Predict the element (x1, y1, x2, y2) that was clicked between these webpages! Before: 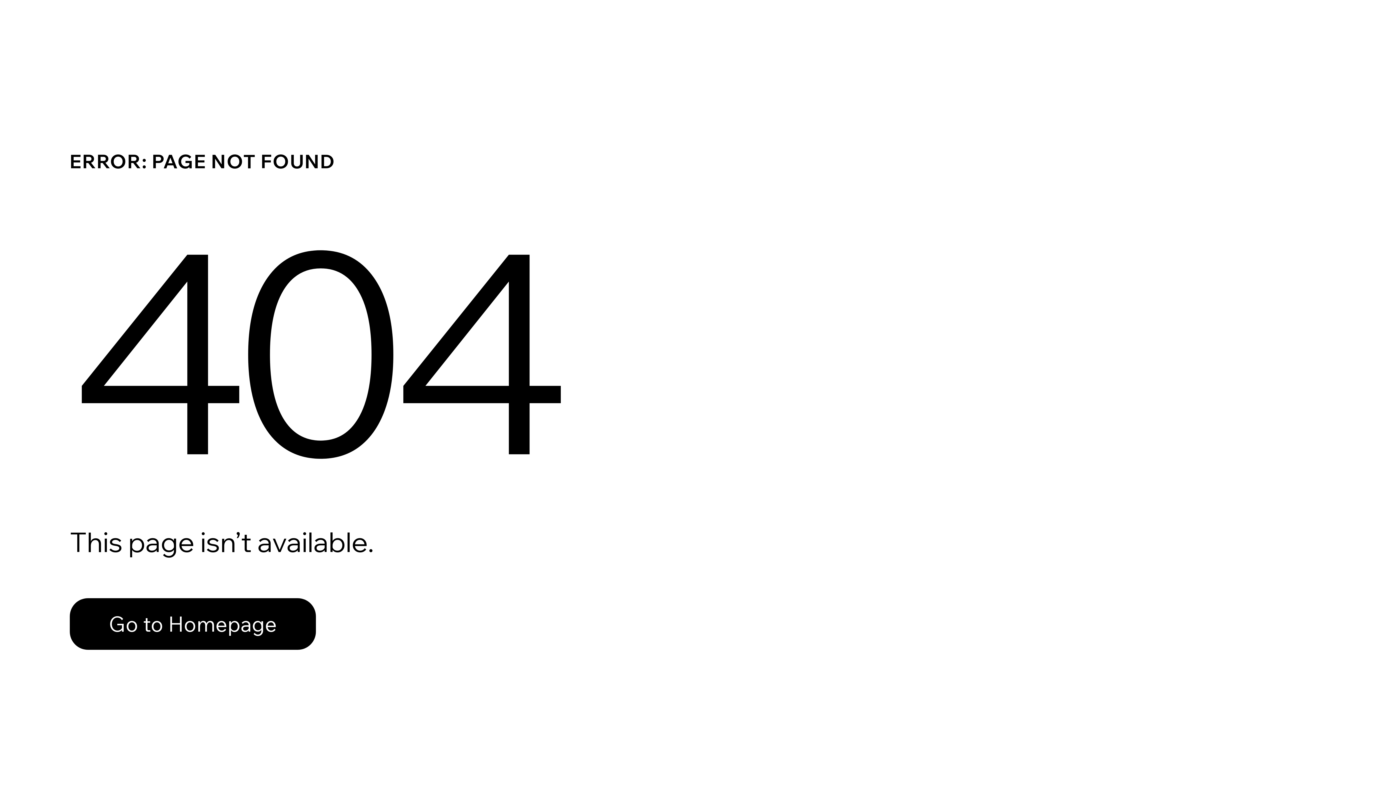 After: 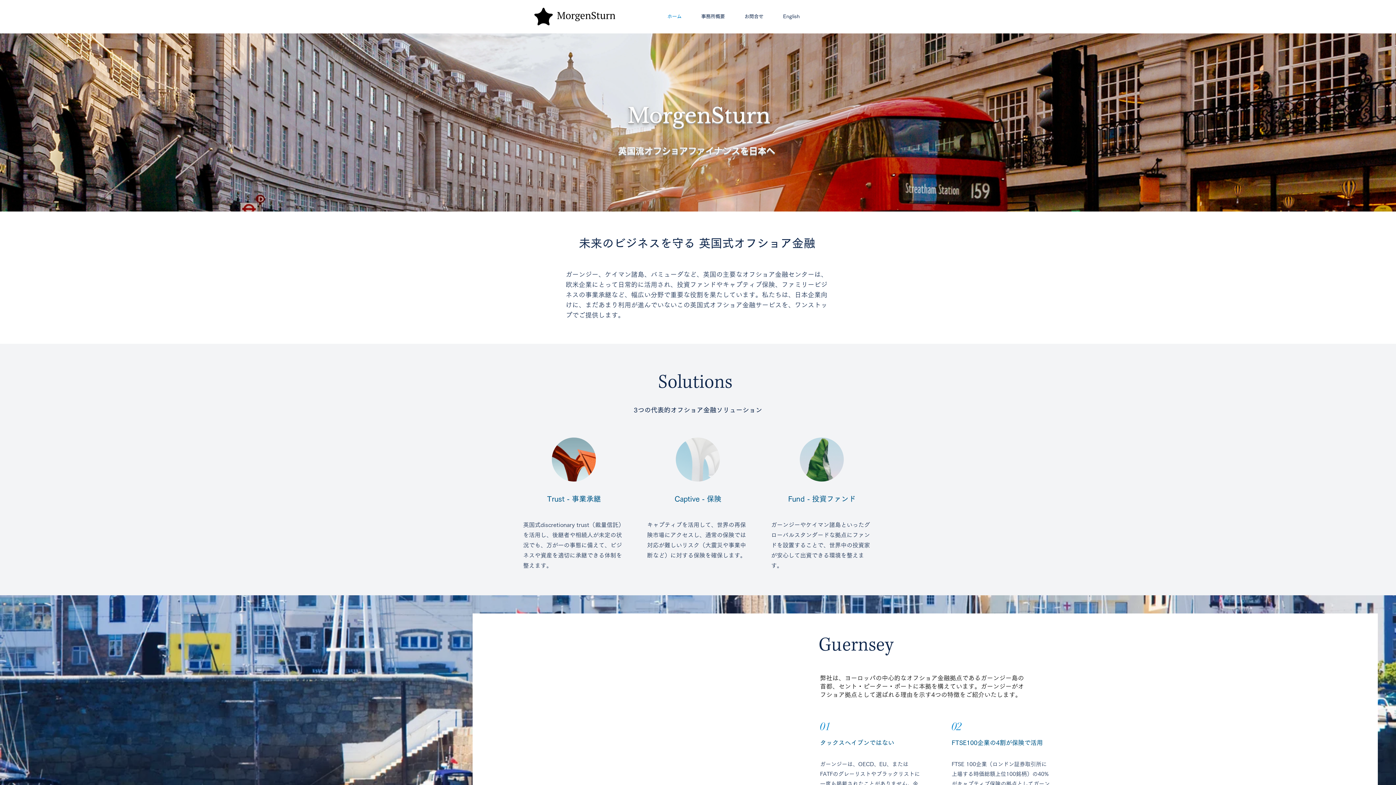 Action: label: Go to Homepage bbox: (69, 598, 316, 650)